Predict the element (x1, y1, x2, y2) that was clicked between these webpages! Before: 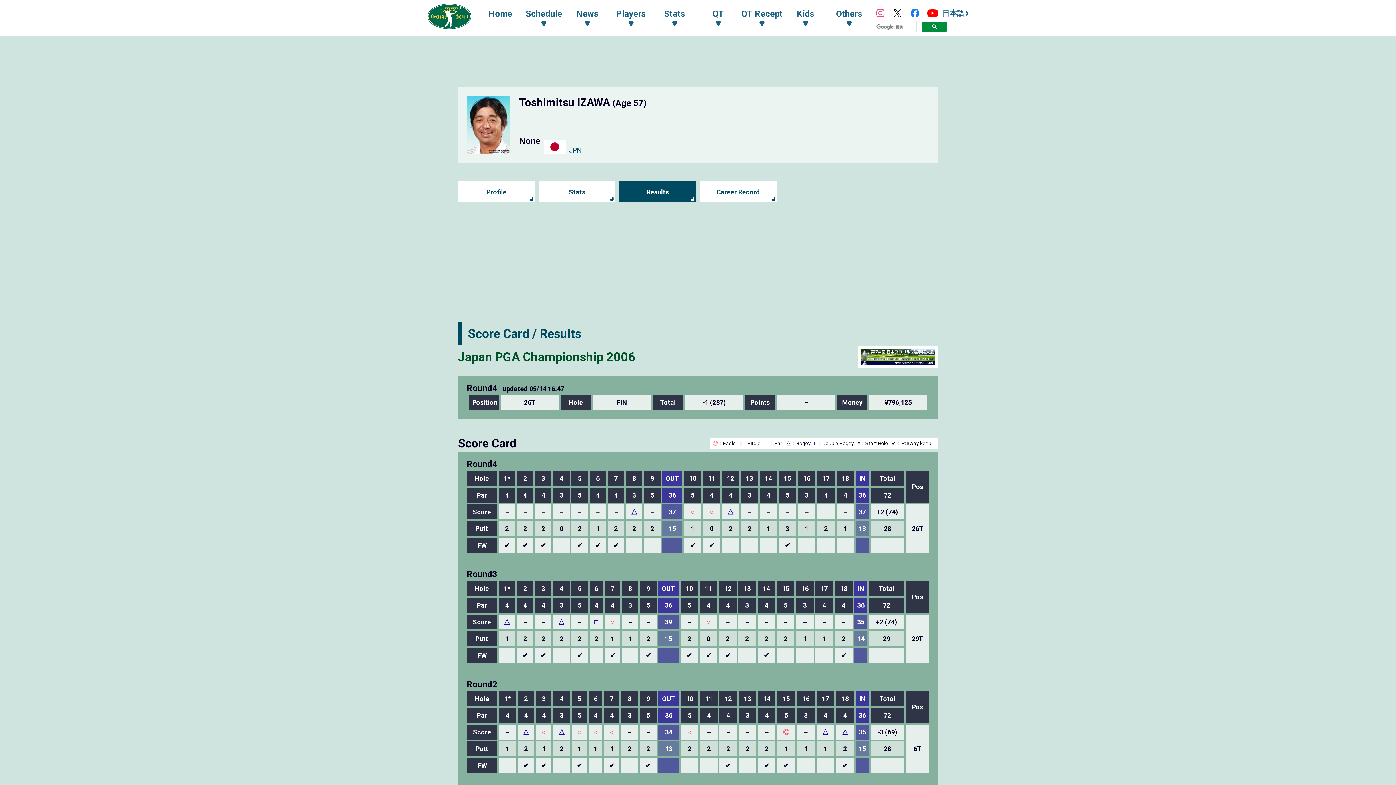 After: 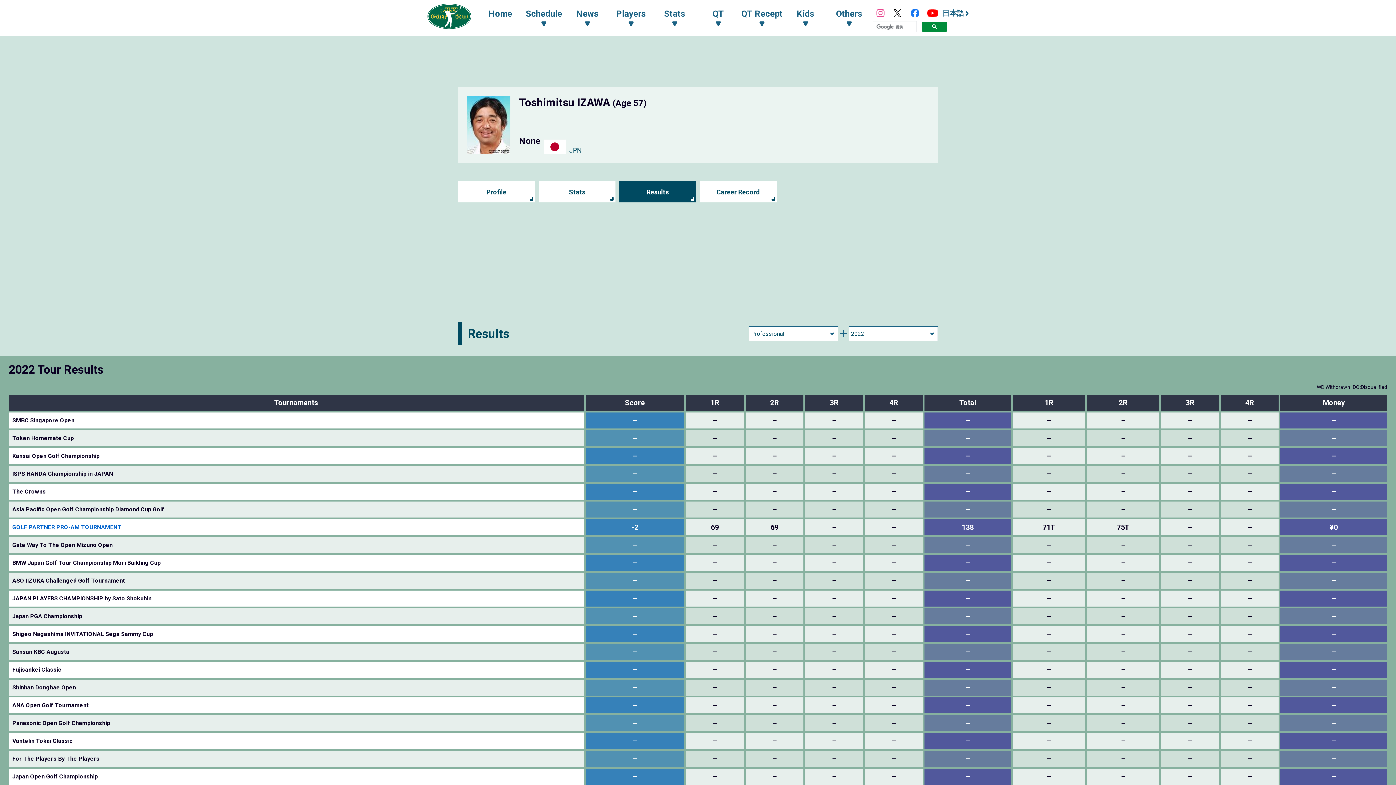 Action: bbox: (619, 183, 695, 200) label: Results